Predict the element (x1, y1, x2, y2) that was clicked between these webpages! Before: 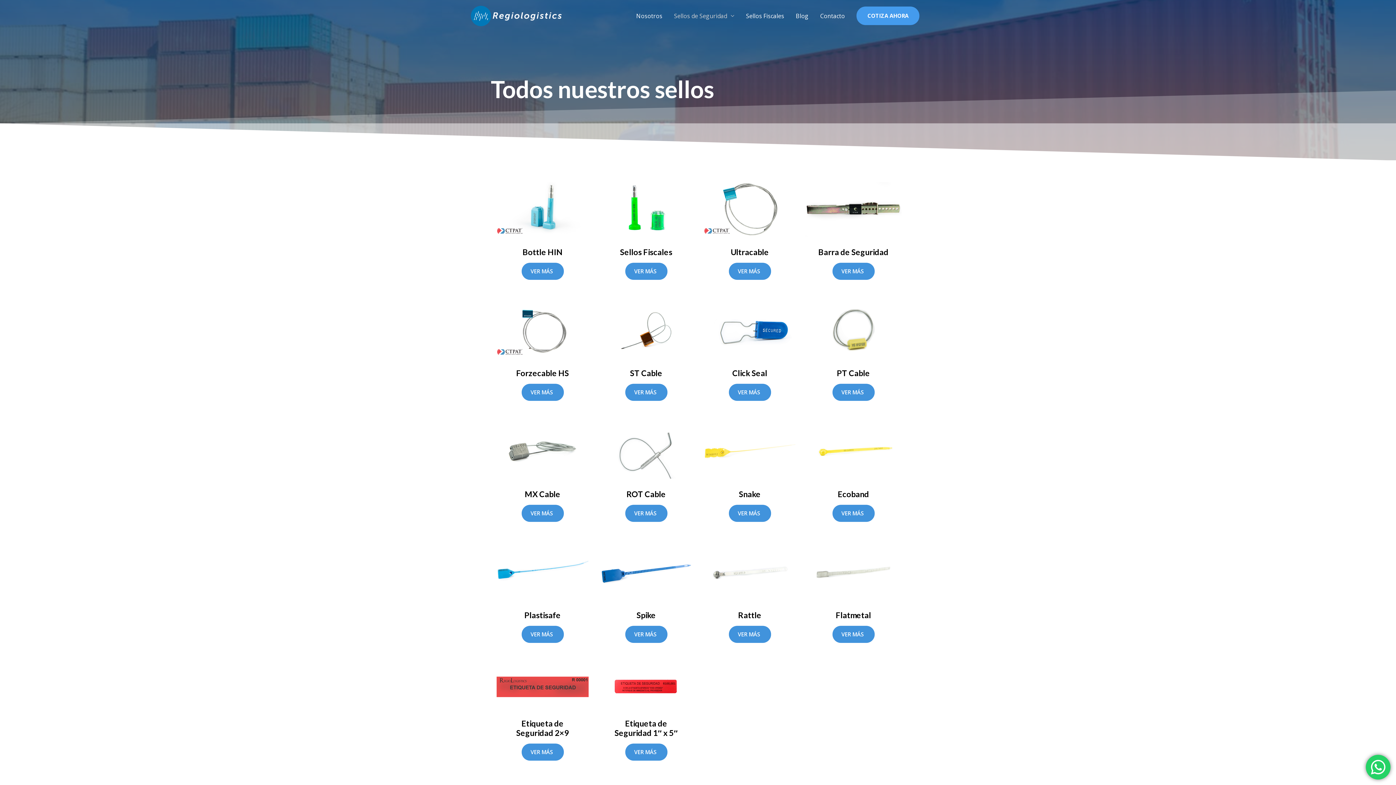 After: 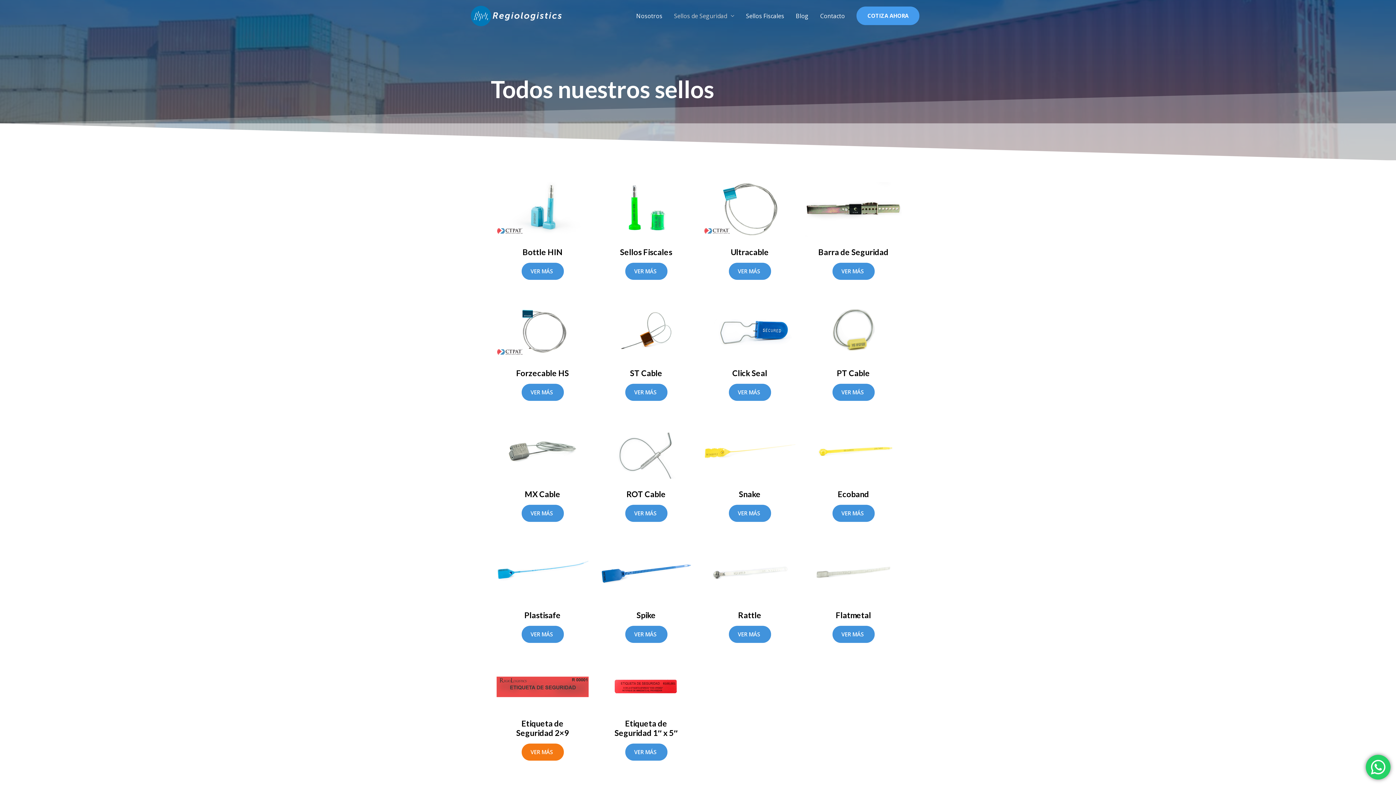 Action: label: VER MÁS bbox: (521, 744, 563, 761)